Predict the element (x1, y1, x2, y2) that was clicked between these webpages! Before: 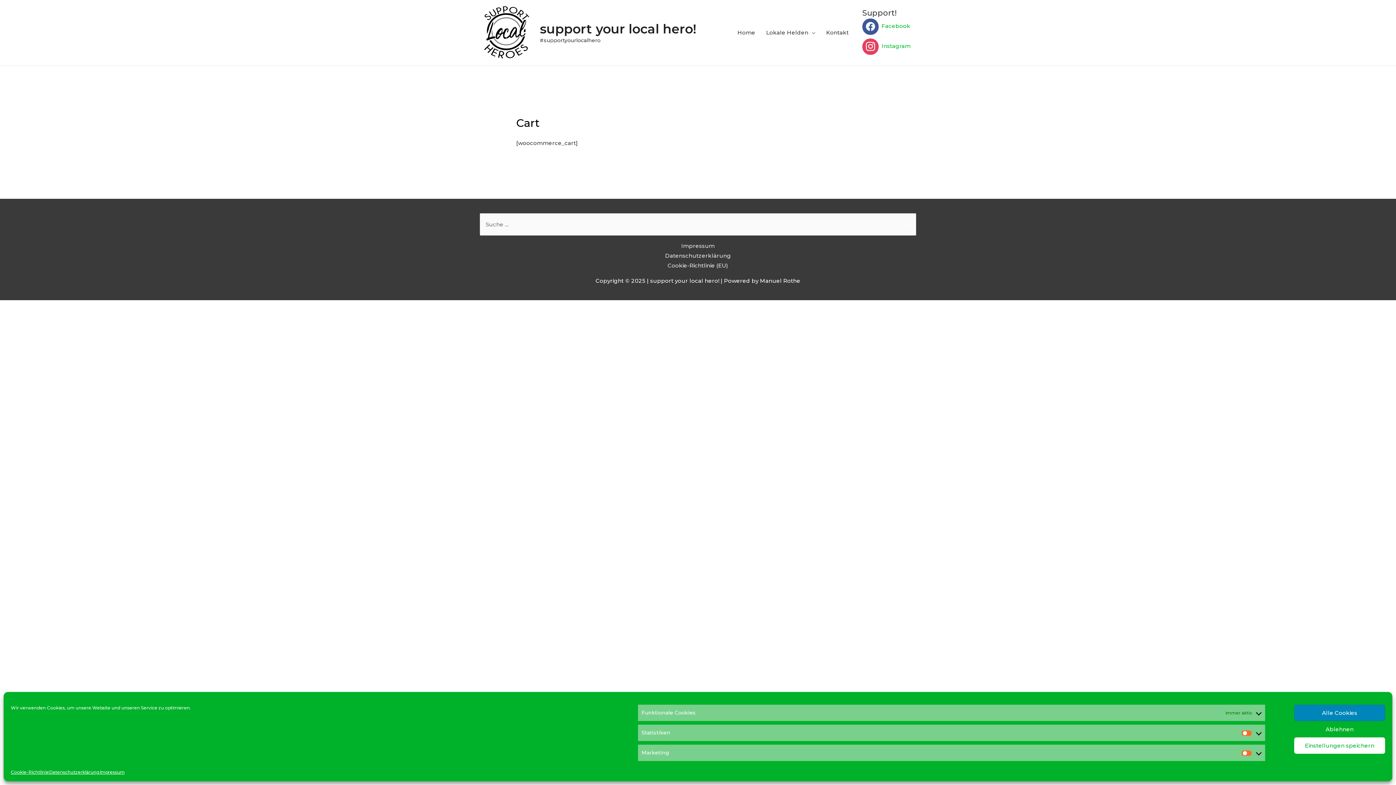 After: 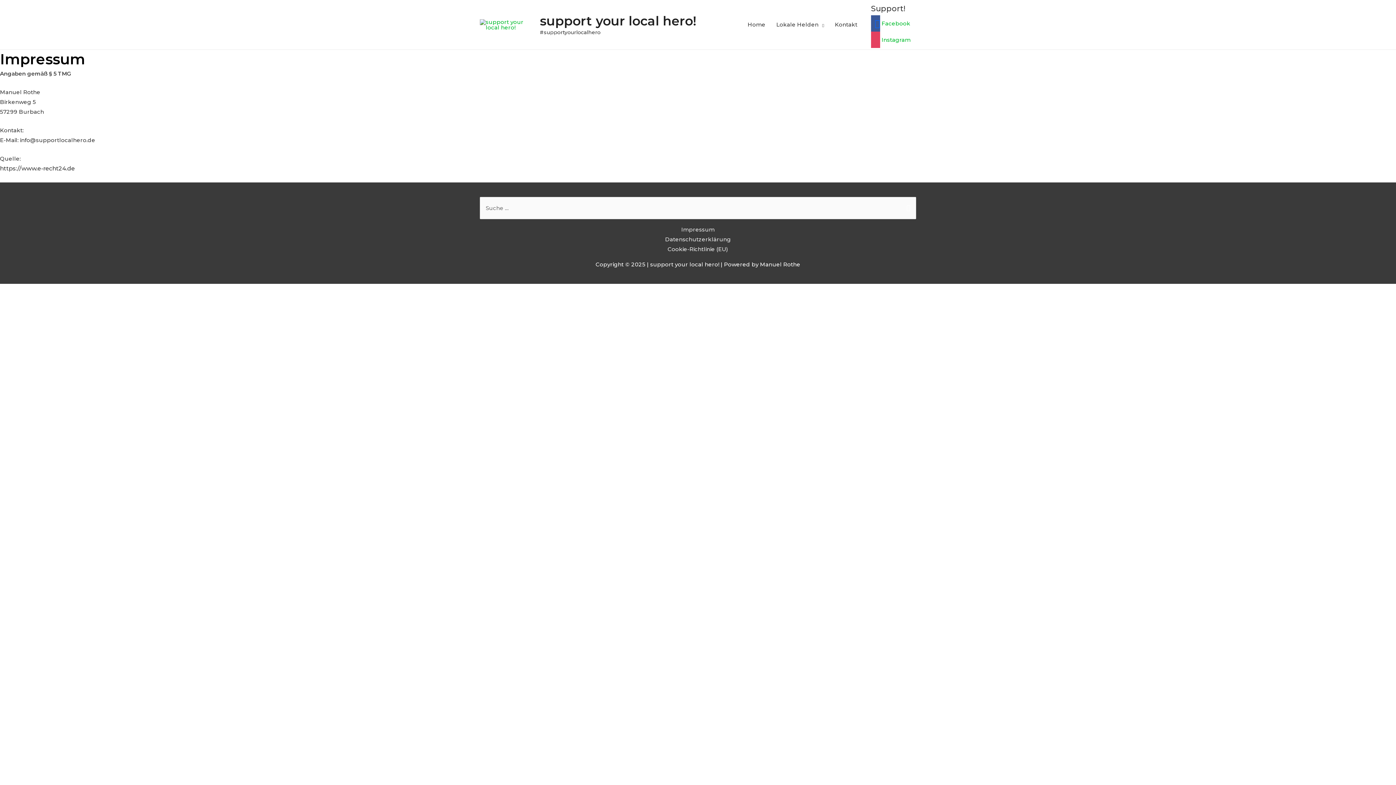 Action: bbox: (681, 242, 714, 249) label: Impressum